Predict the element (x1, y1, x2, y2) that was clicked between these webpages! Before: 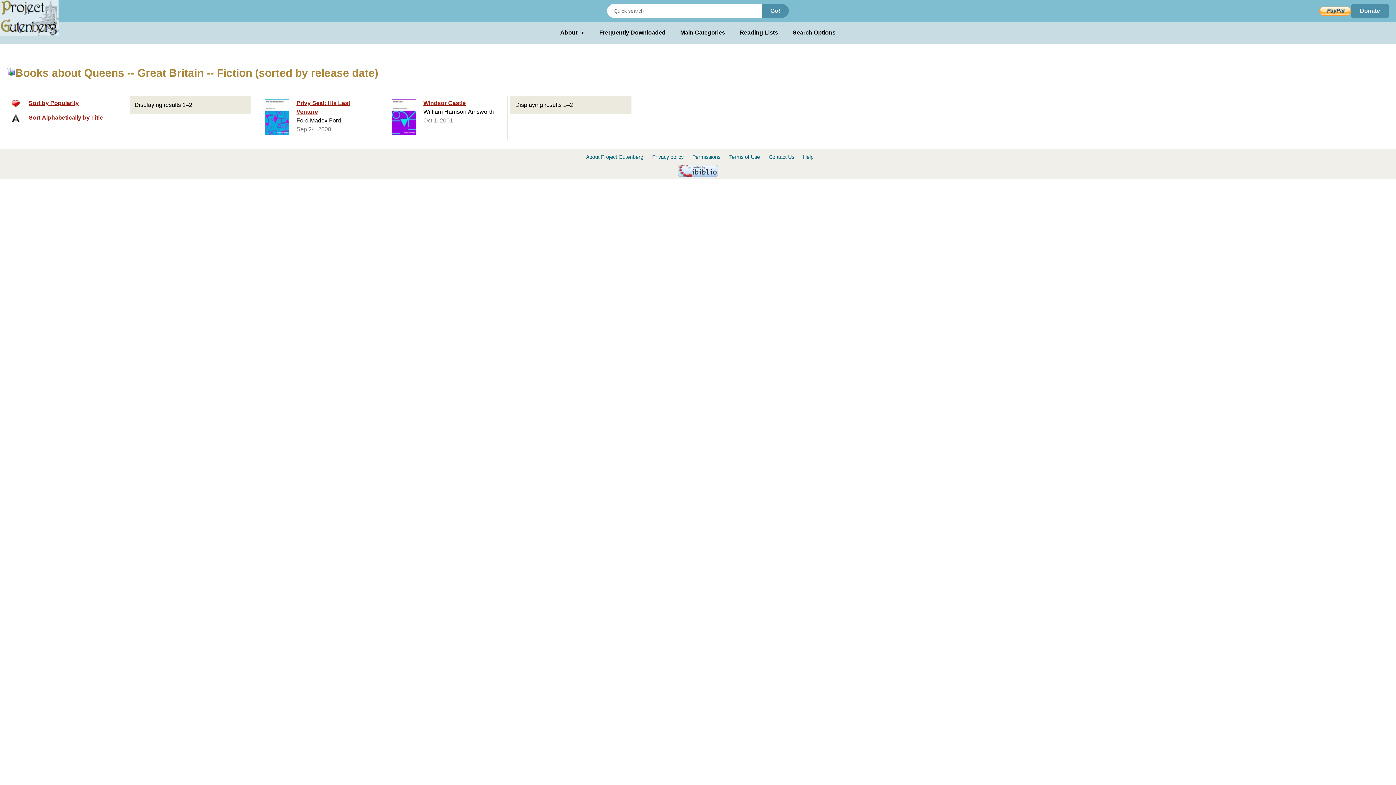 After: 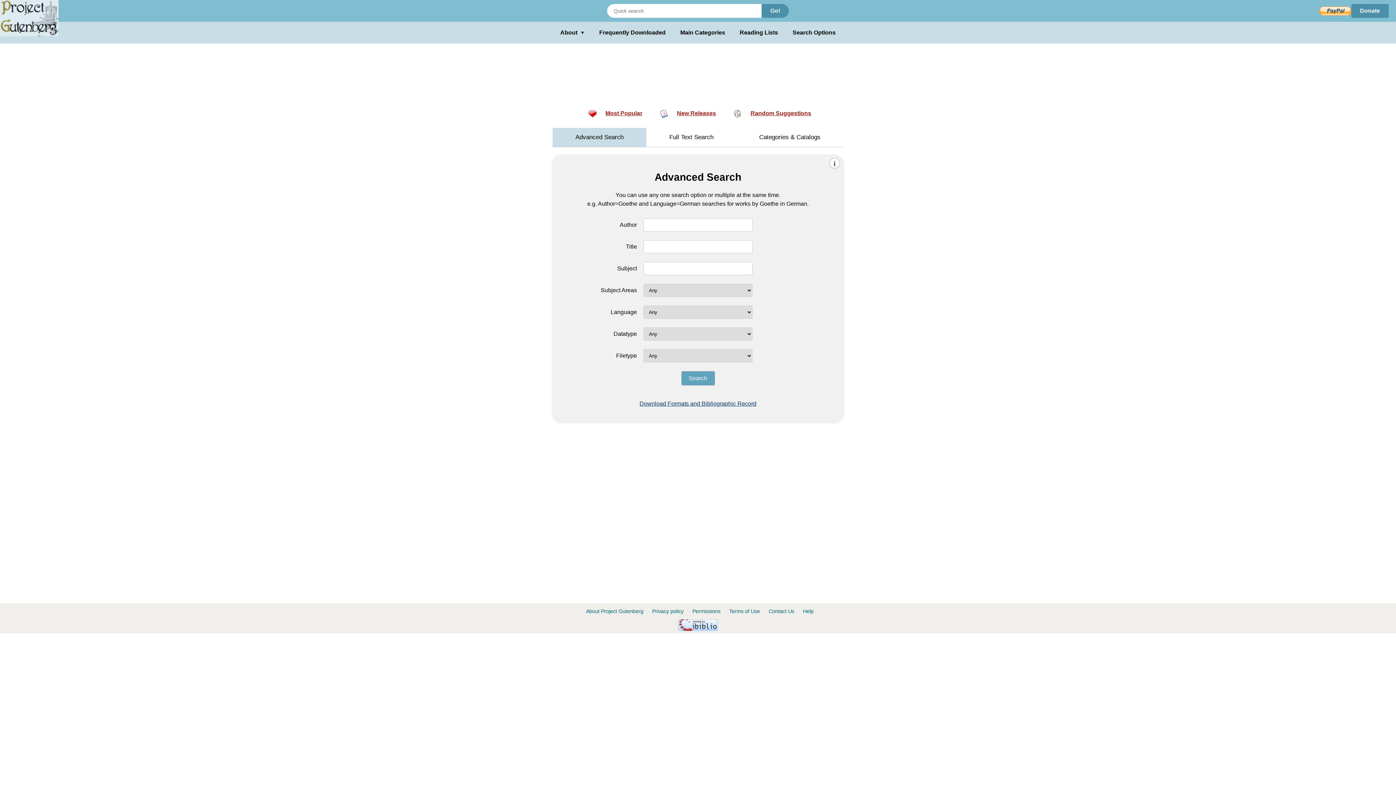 Action: bbox: (792, 28, 835, 37) label: Search Options